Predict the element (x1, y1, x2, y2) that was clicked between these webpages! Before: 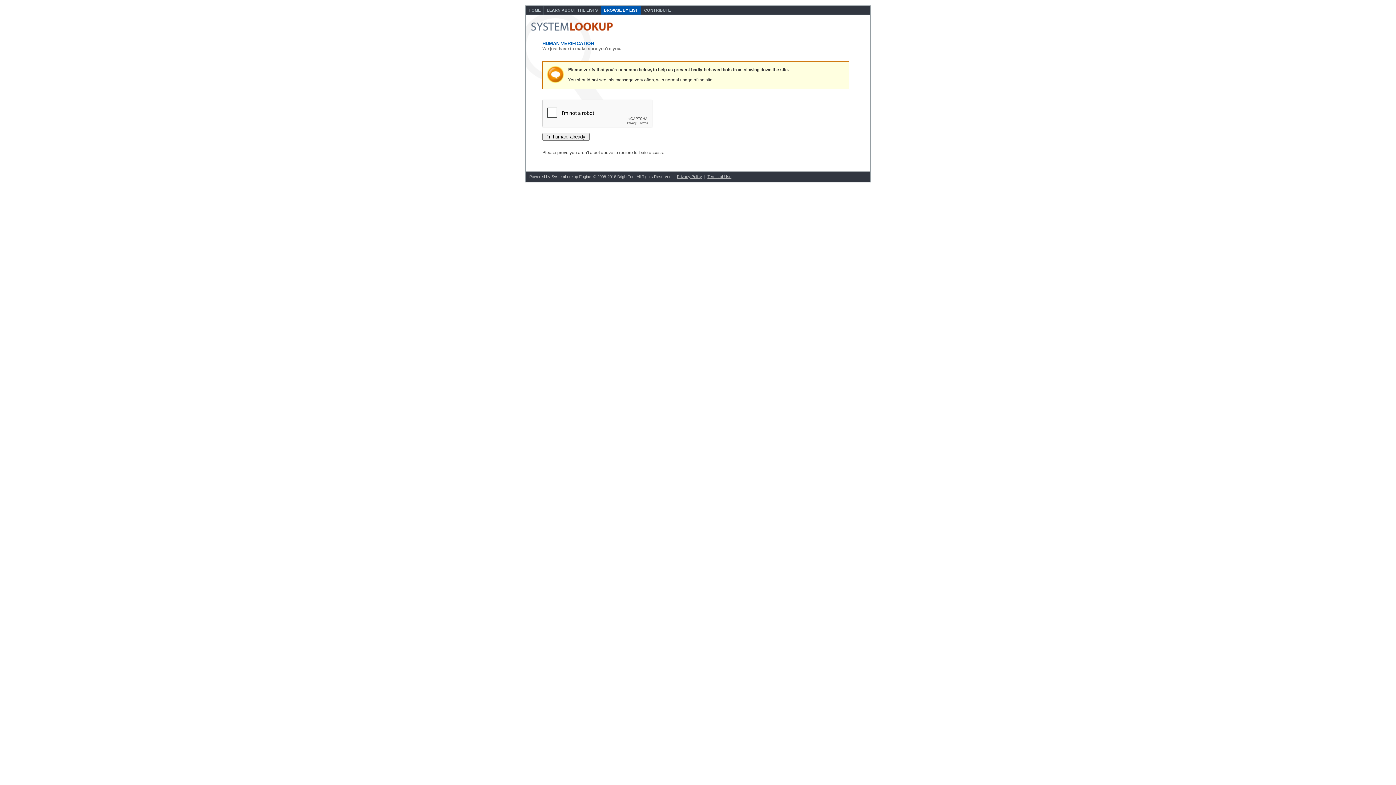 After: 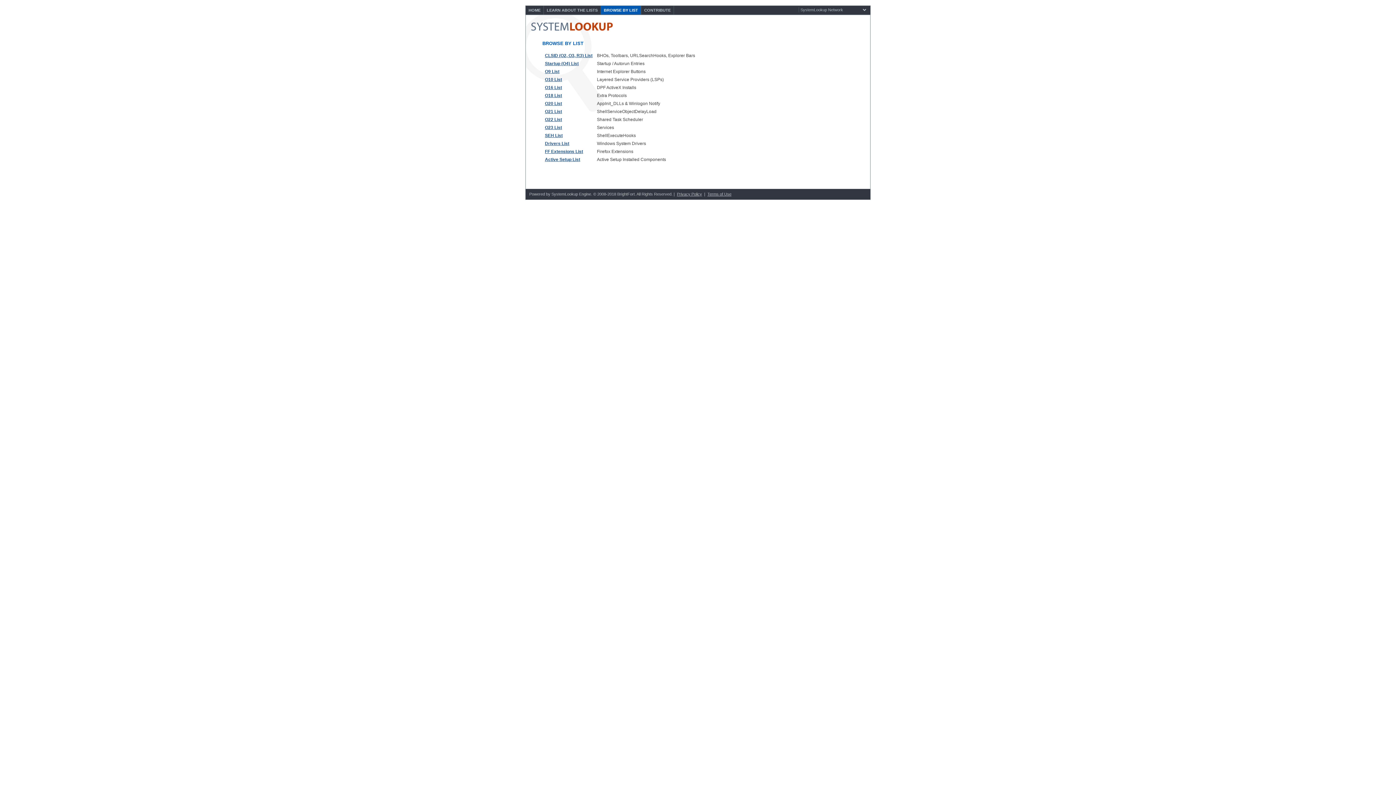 Action: bbox: (601, 5, 641, 14) label: BROWSE BY LIST